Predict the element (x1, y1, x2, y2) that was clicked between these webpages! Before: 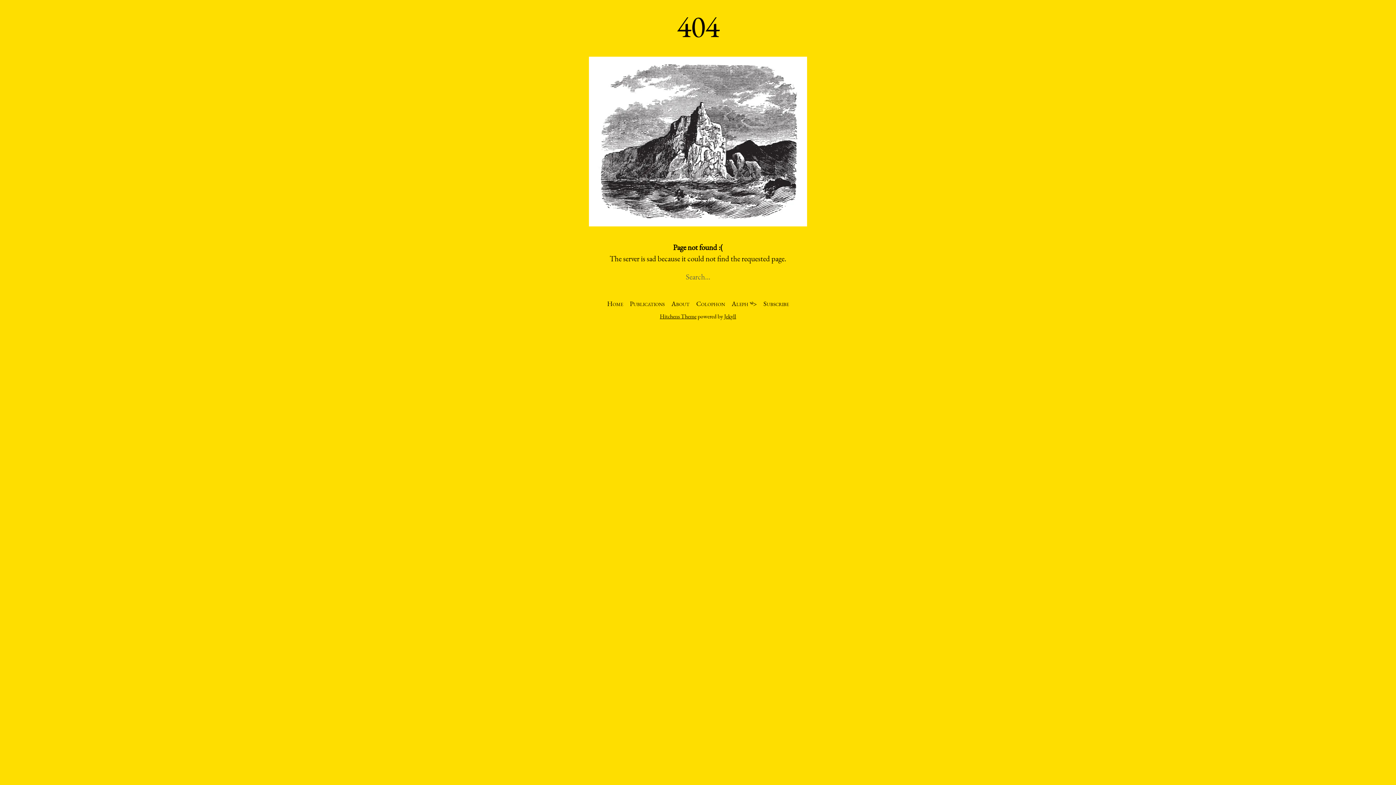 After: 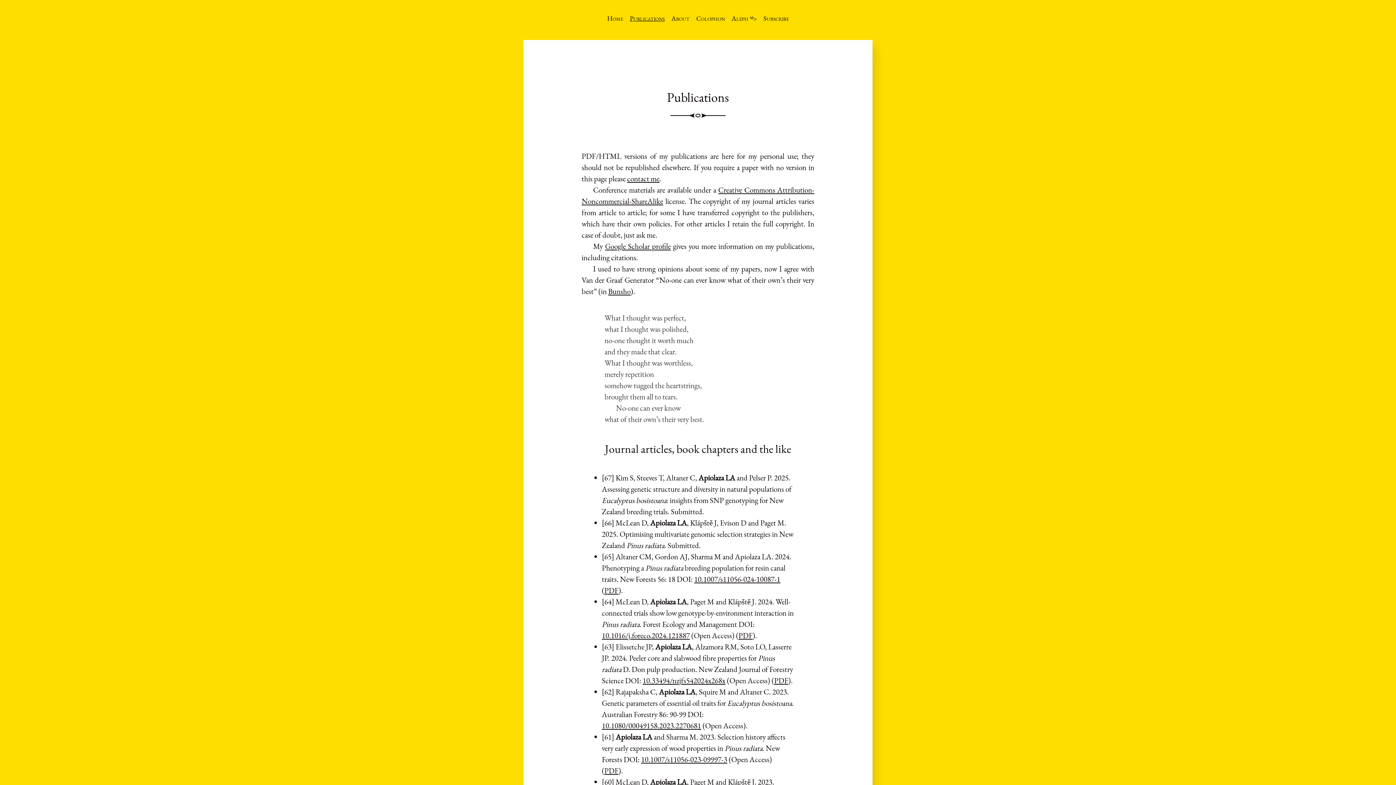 Action: label: Publications bbox: (626, 297, 668, 310)